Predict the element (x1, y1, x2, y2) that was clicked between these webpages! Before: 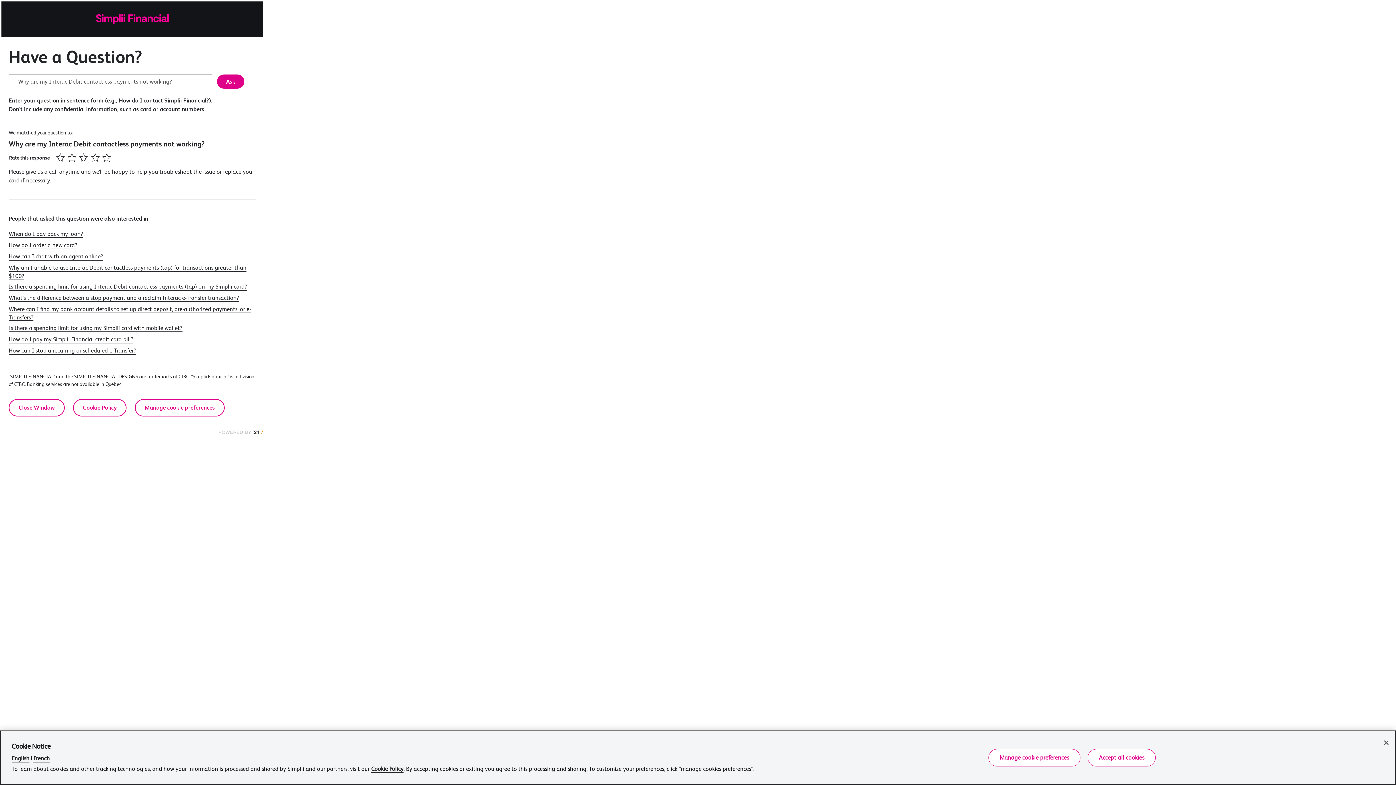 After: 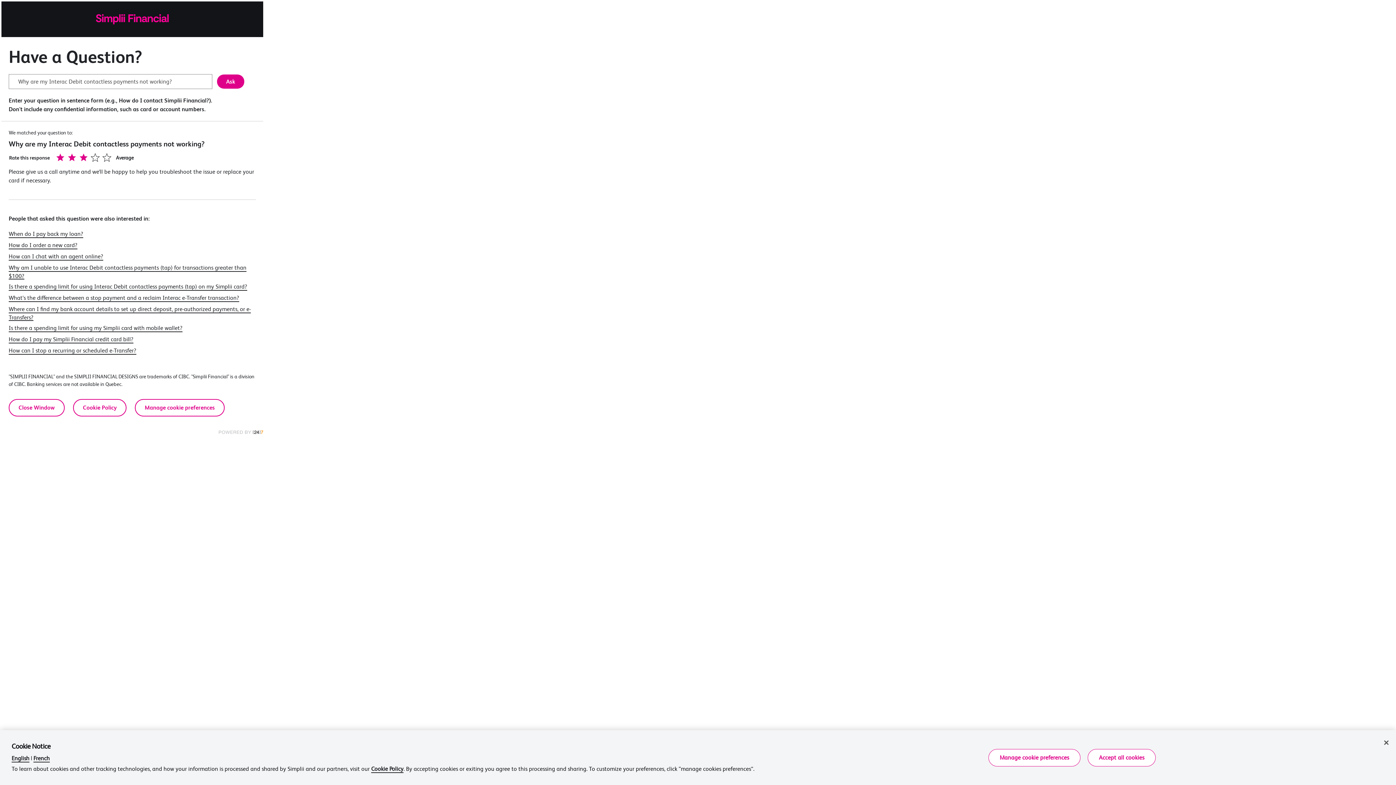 Action: bbox: (79, 153, 88, 162)